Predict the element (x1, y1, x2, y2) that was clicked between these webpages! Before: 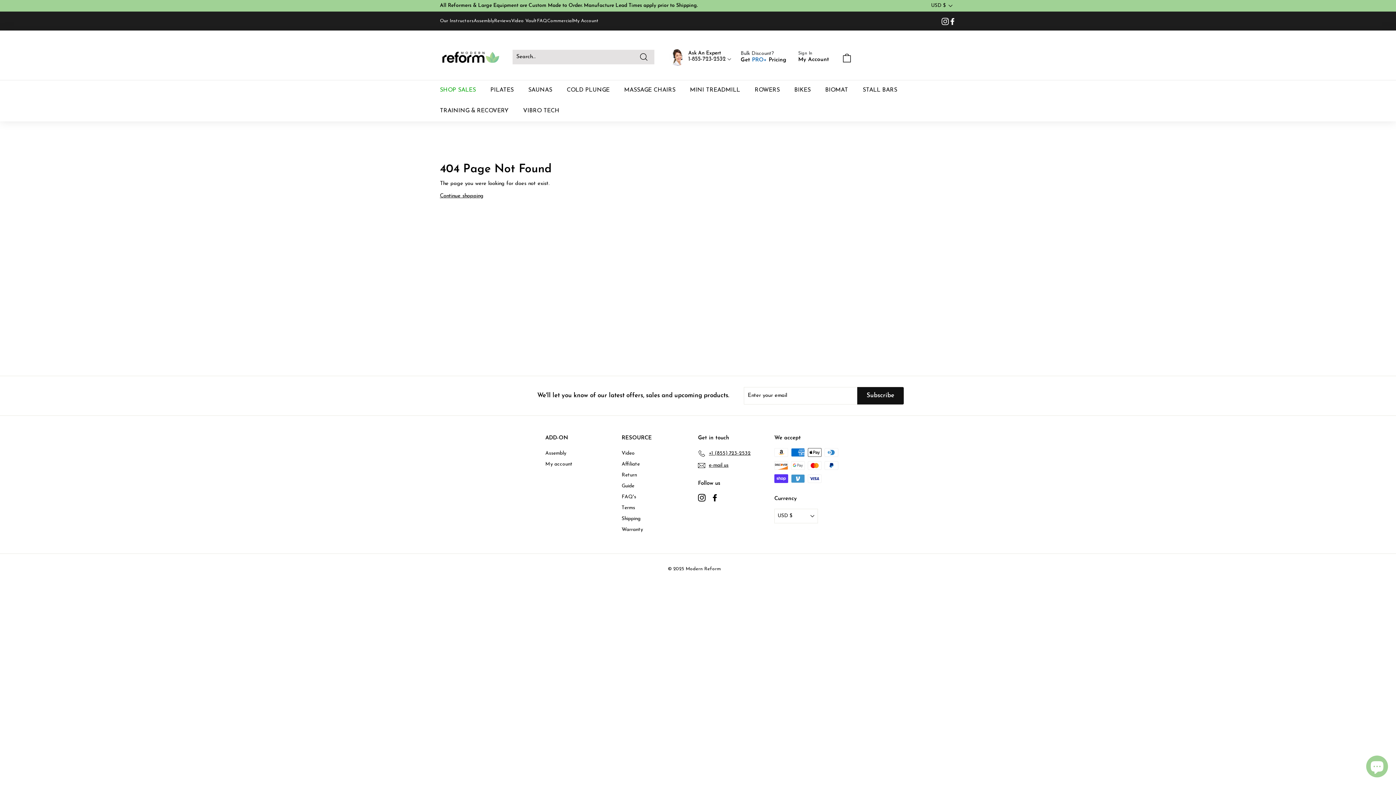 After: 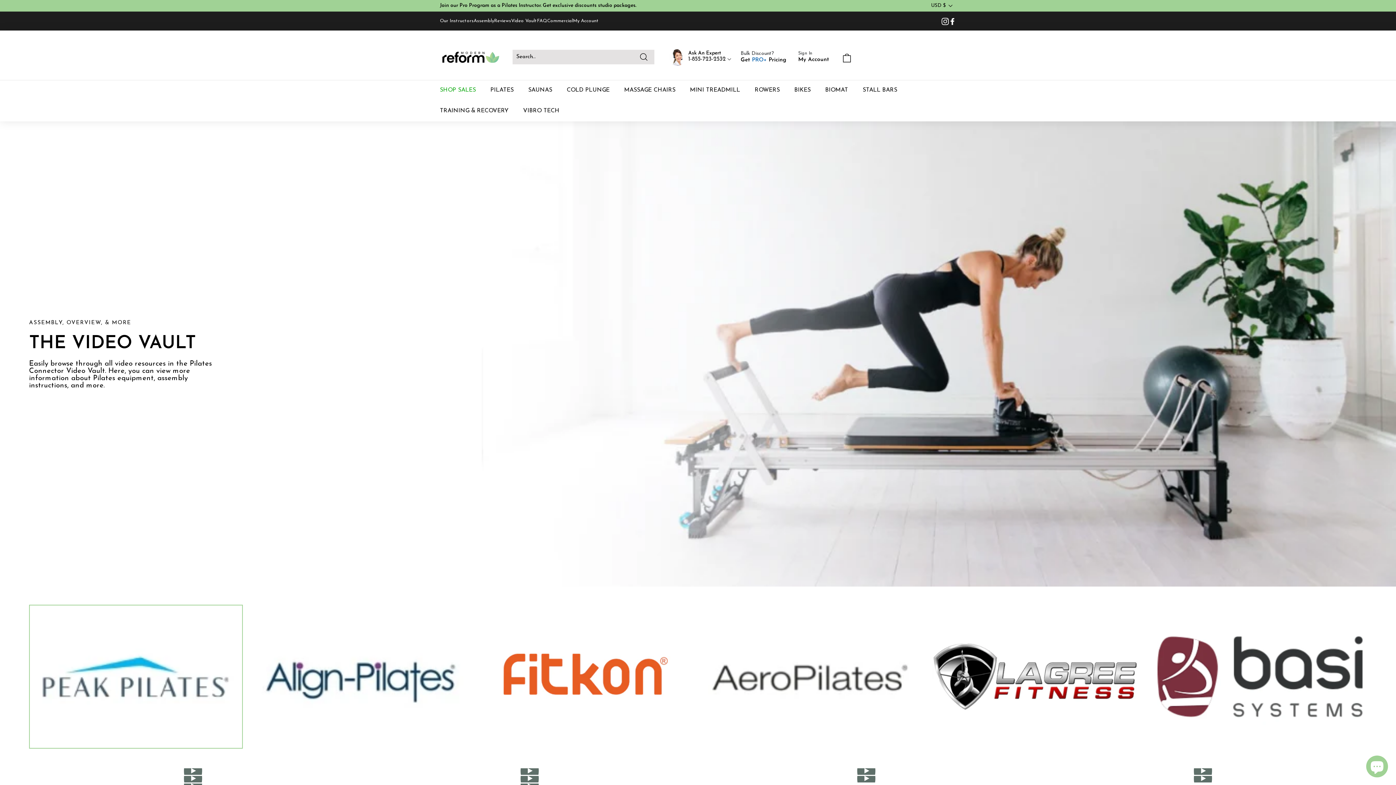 Action: label: Video bbox: (621, 448, 634, 459)